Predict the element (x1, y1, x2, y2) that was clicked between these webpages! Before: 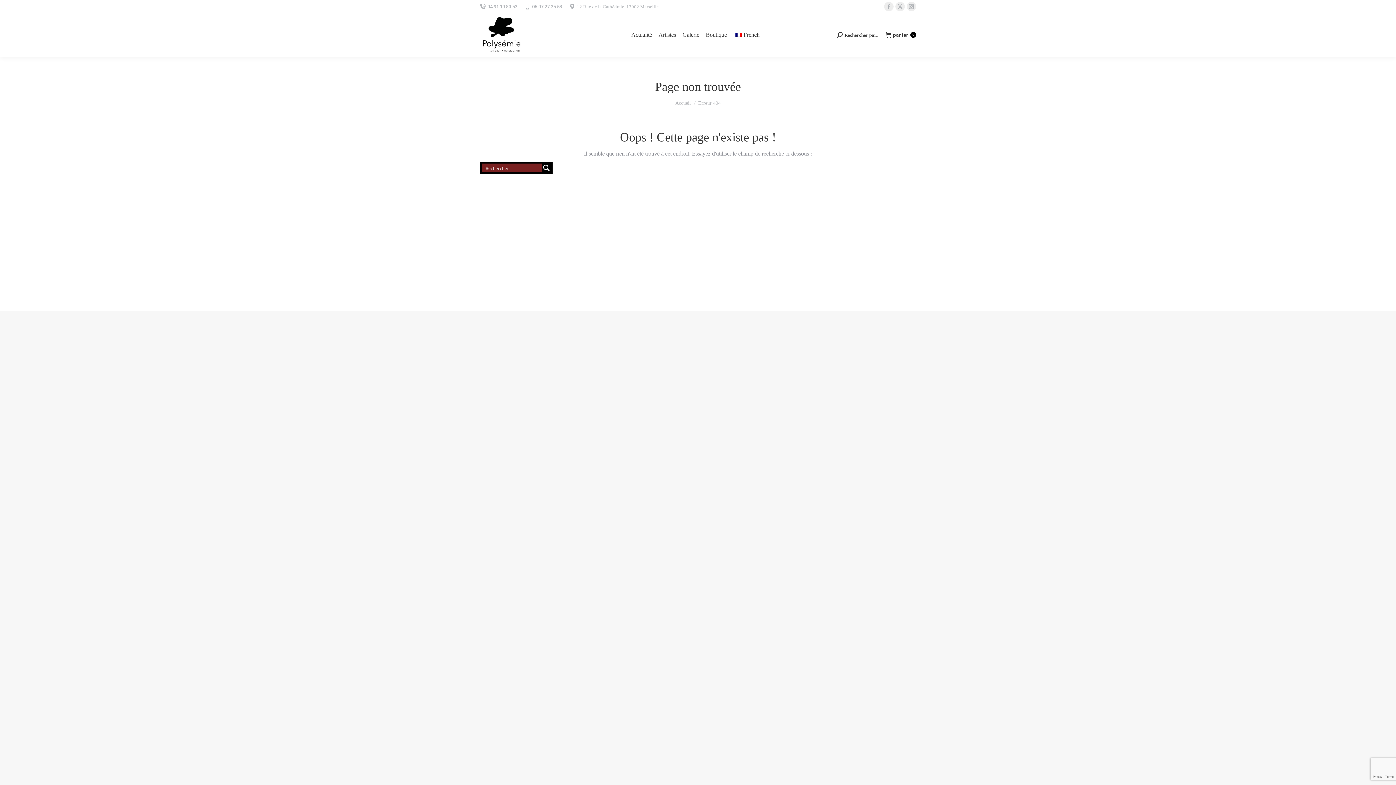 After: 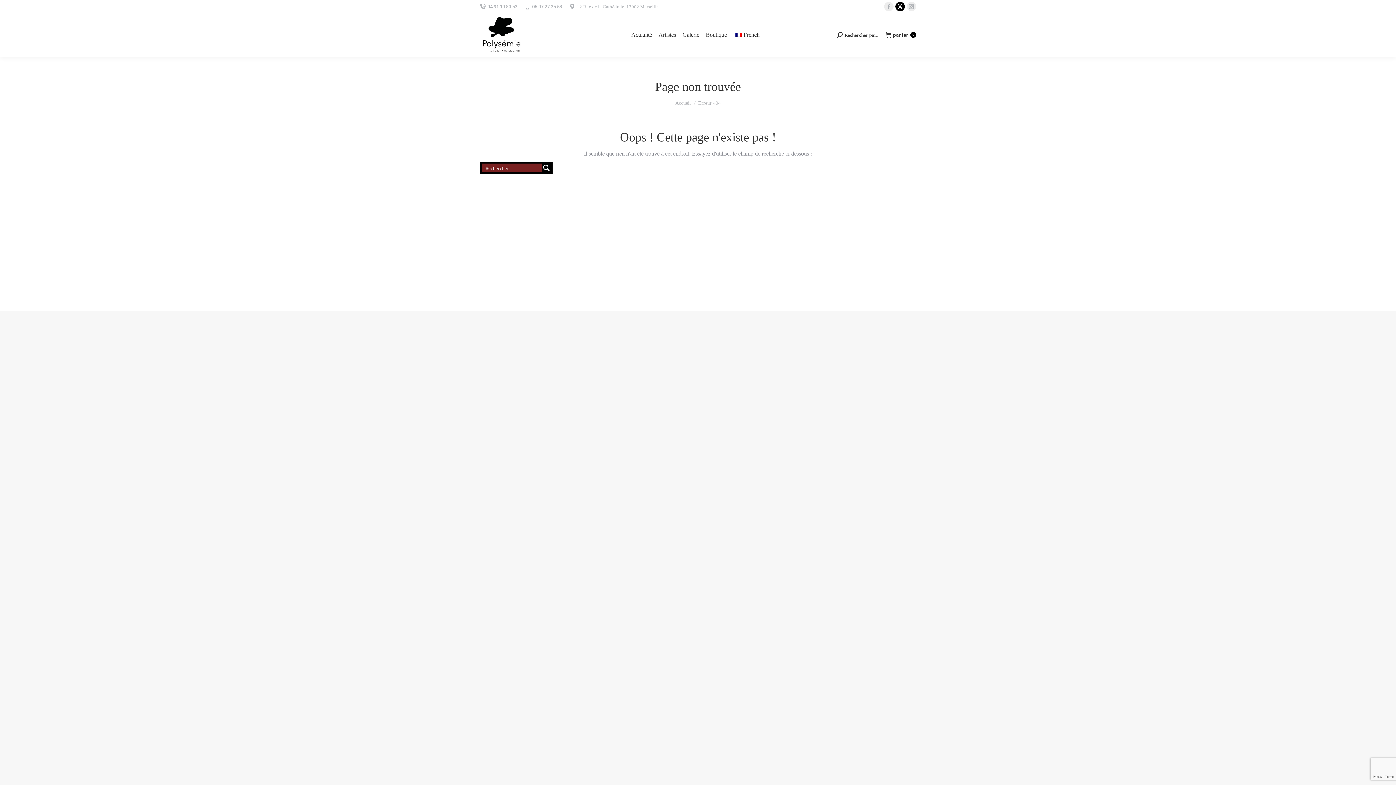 Action: bbox: (895, 1, 905, 11) label: La page X s'ouvre dans une nouvelle fenêtre